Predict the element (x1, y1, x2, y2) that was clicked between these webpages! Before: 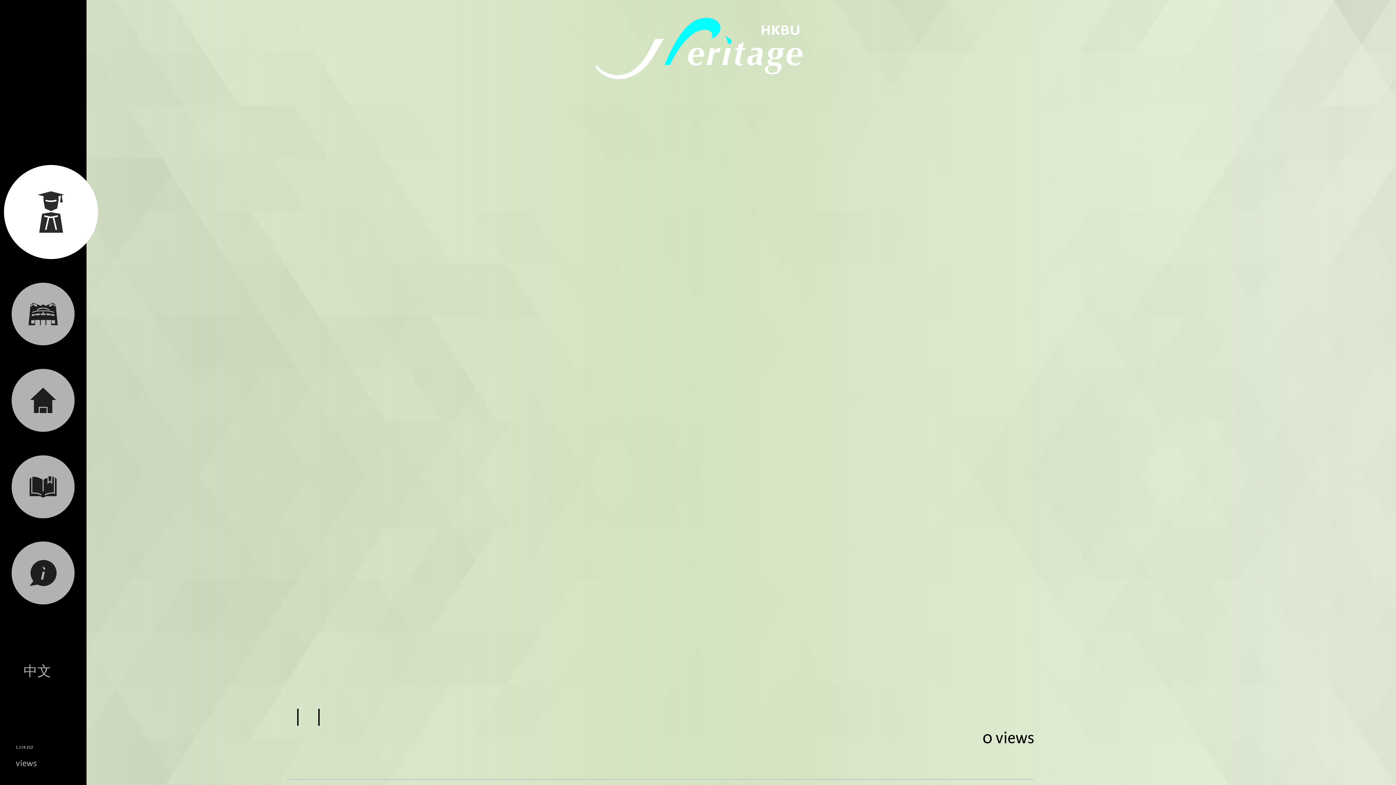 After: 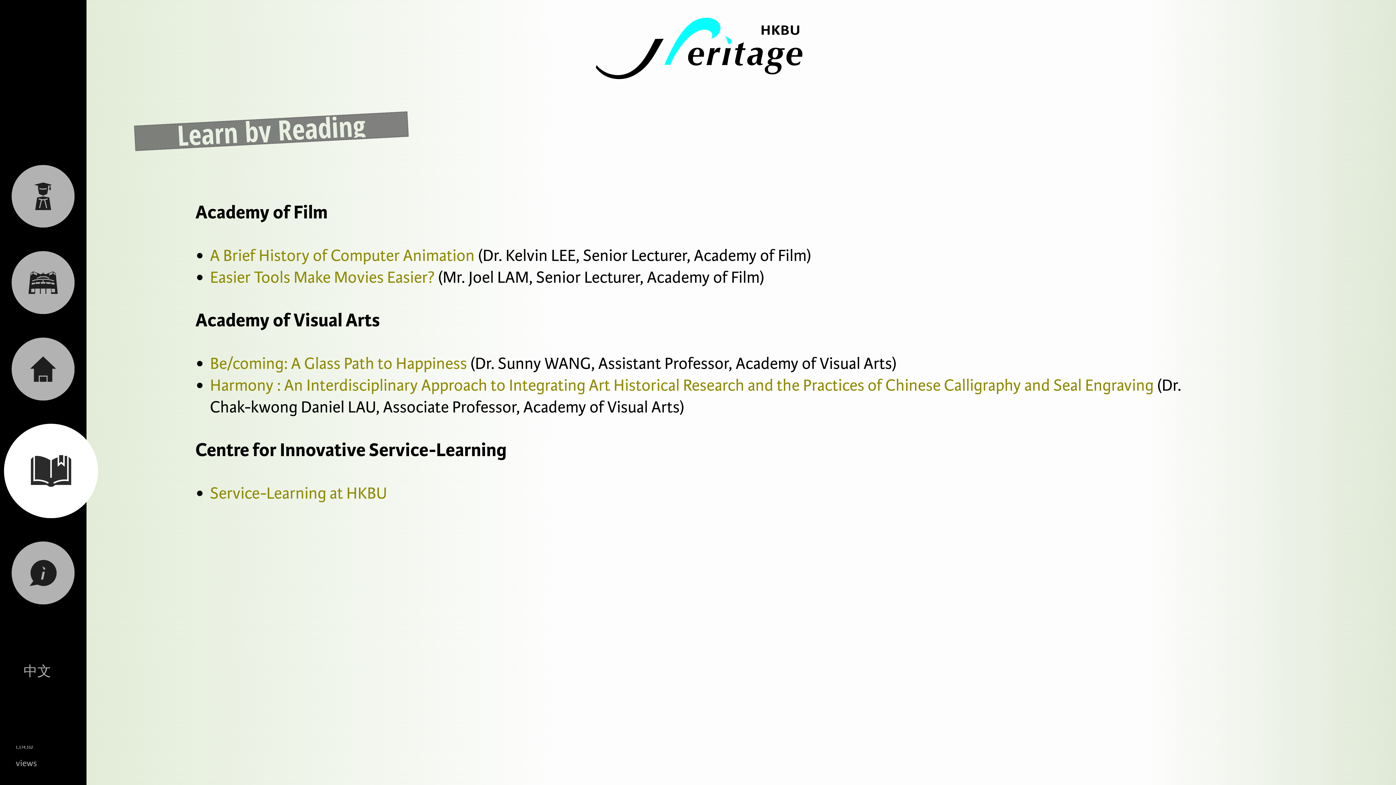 Action: bbox: (0, 473, 86, 498)